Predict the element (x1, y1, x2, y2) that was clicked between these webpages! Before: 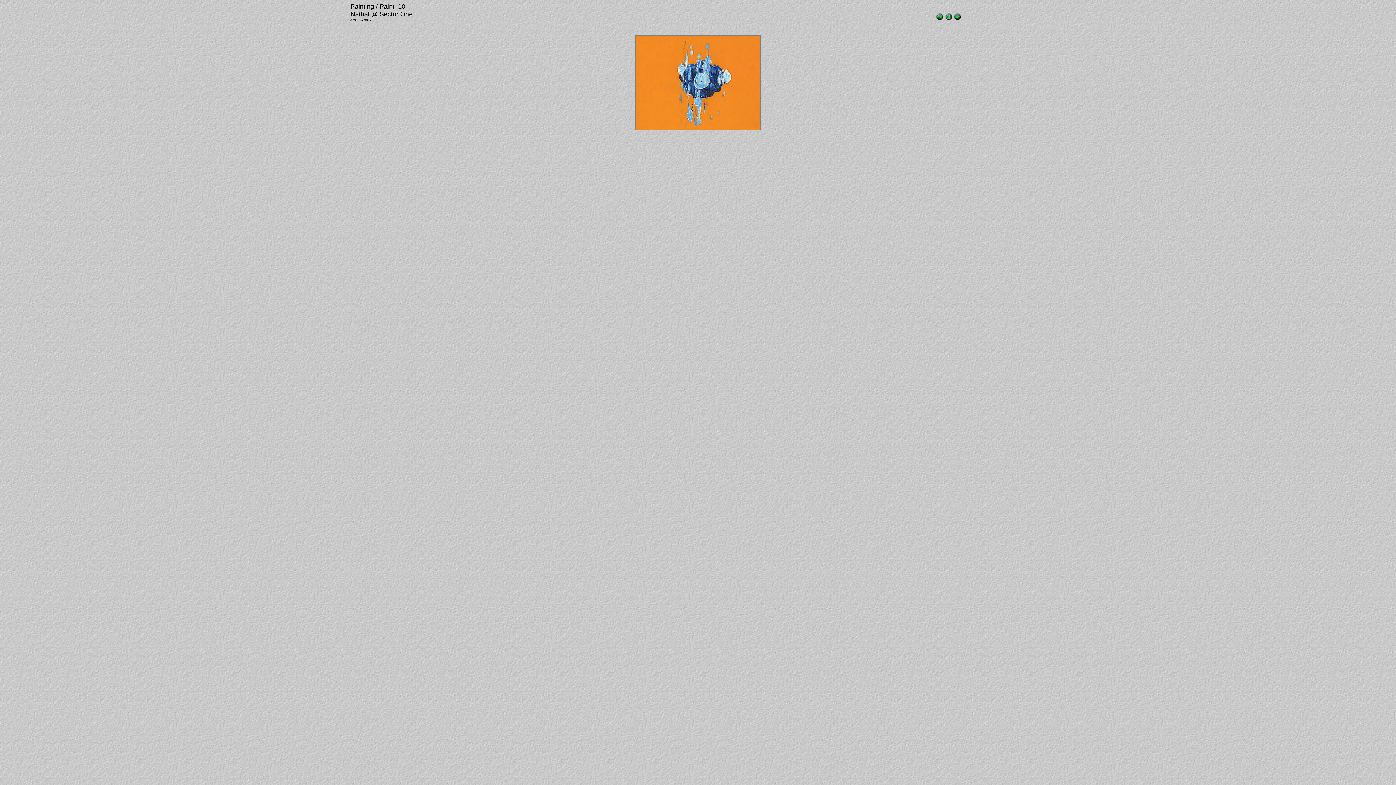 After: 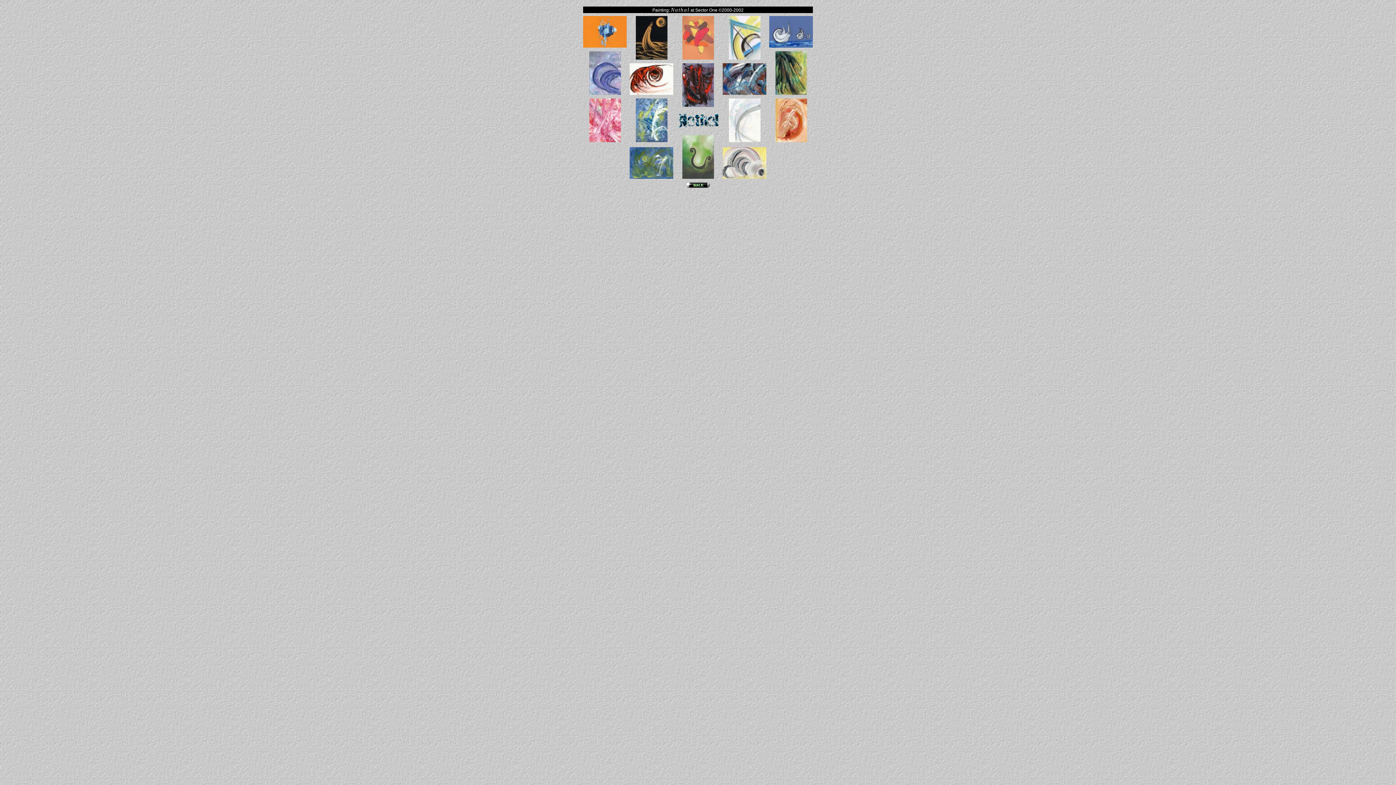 Action: bbox: (945, 15, 952, 21)